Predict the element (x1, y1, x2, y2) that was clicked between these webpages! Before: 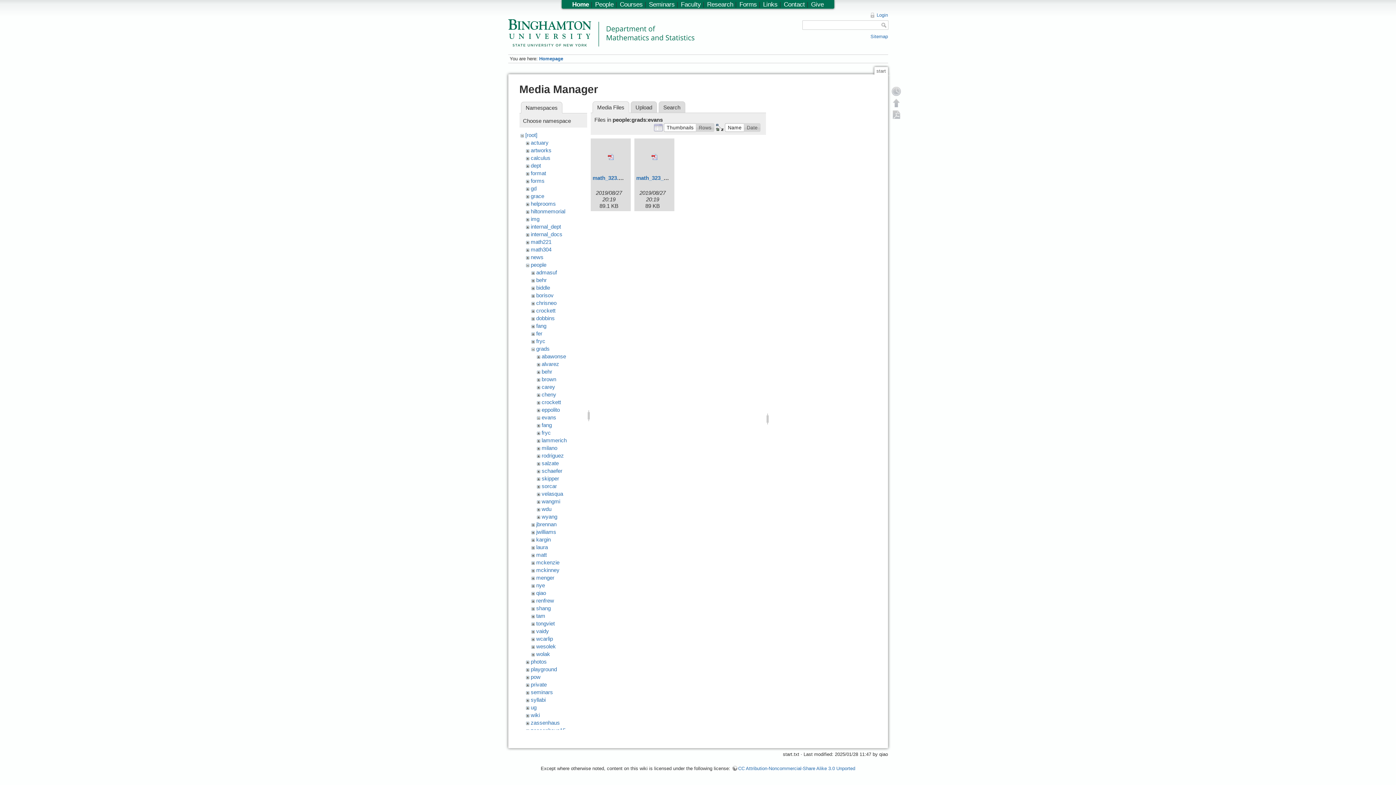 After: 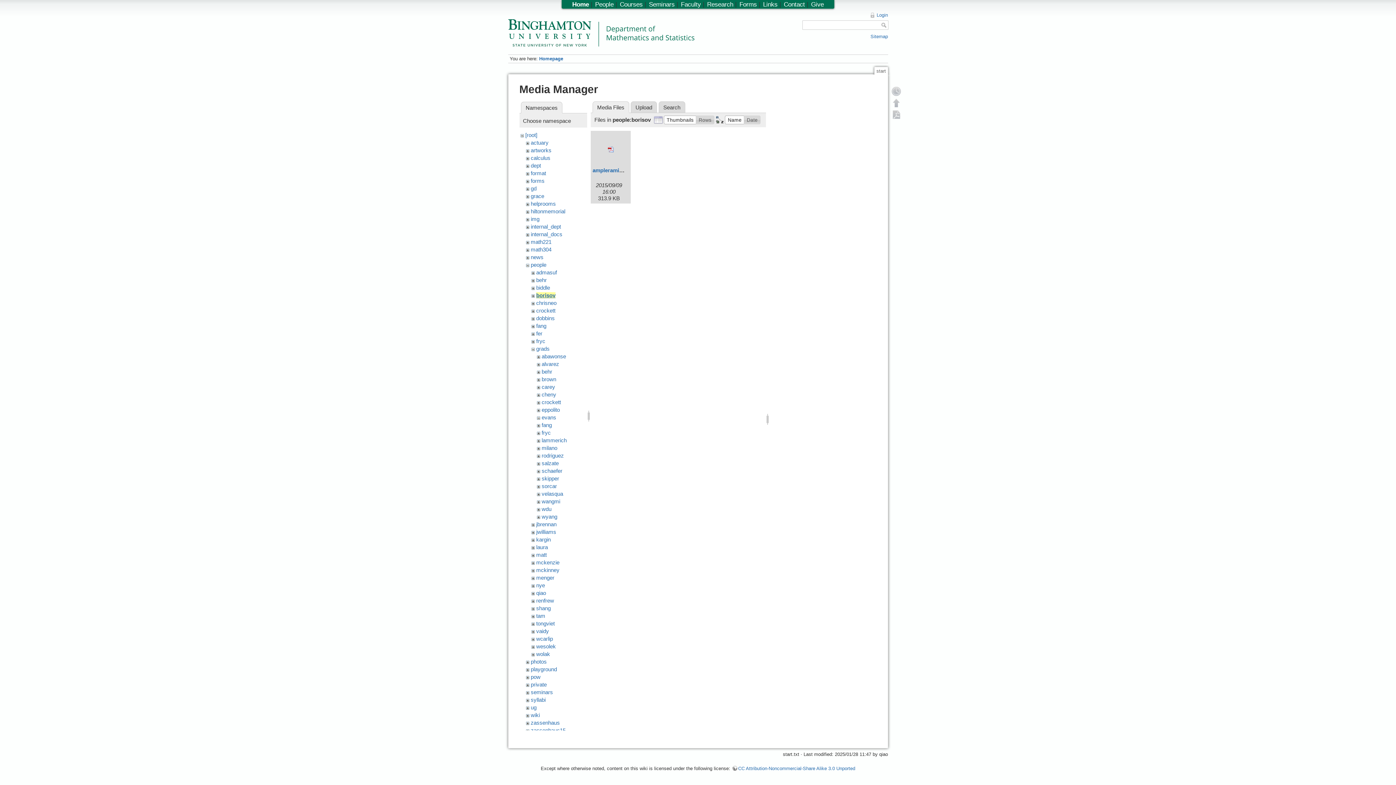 Action: label: borisov bbox: (536, 292, 553, 298)